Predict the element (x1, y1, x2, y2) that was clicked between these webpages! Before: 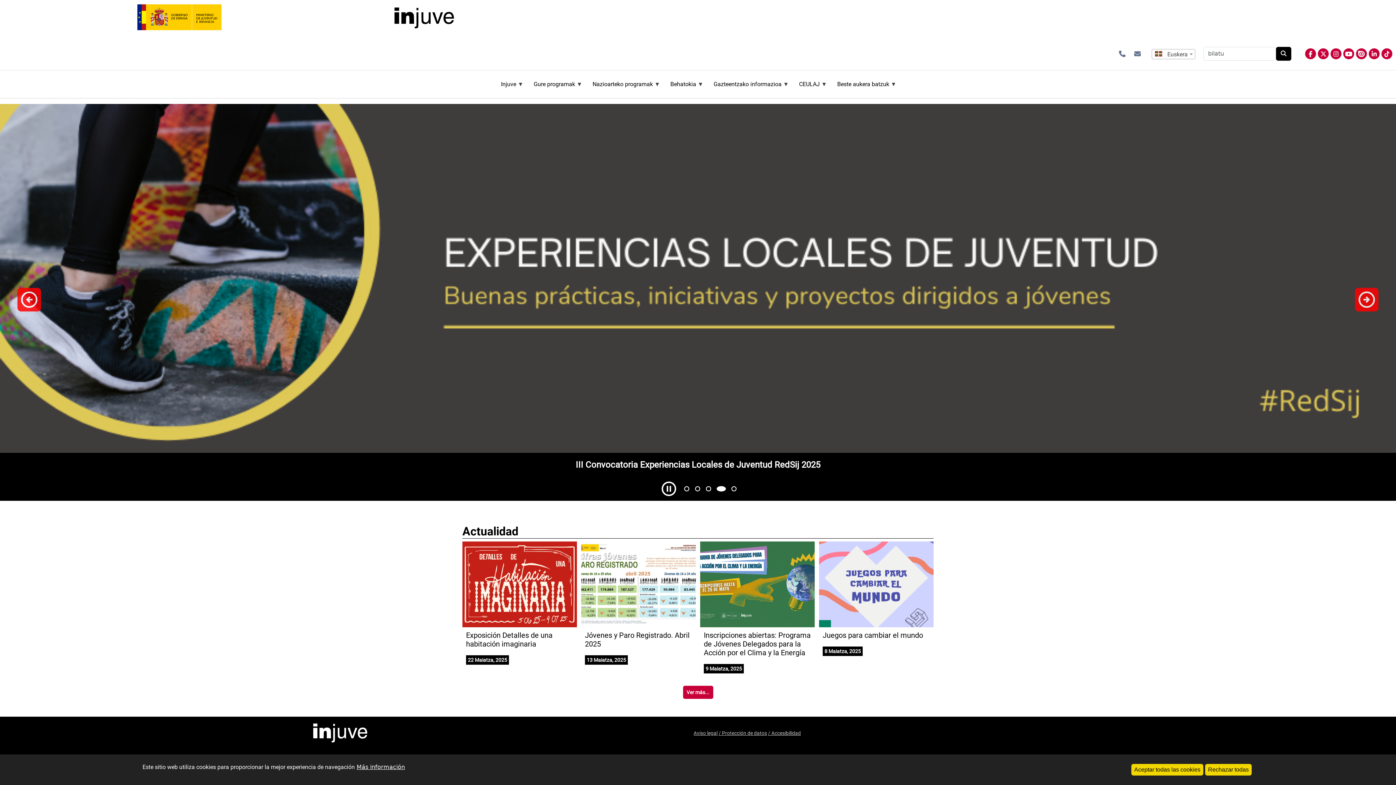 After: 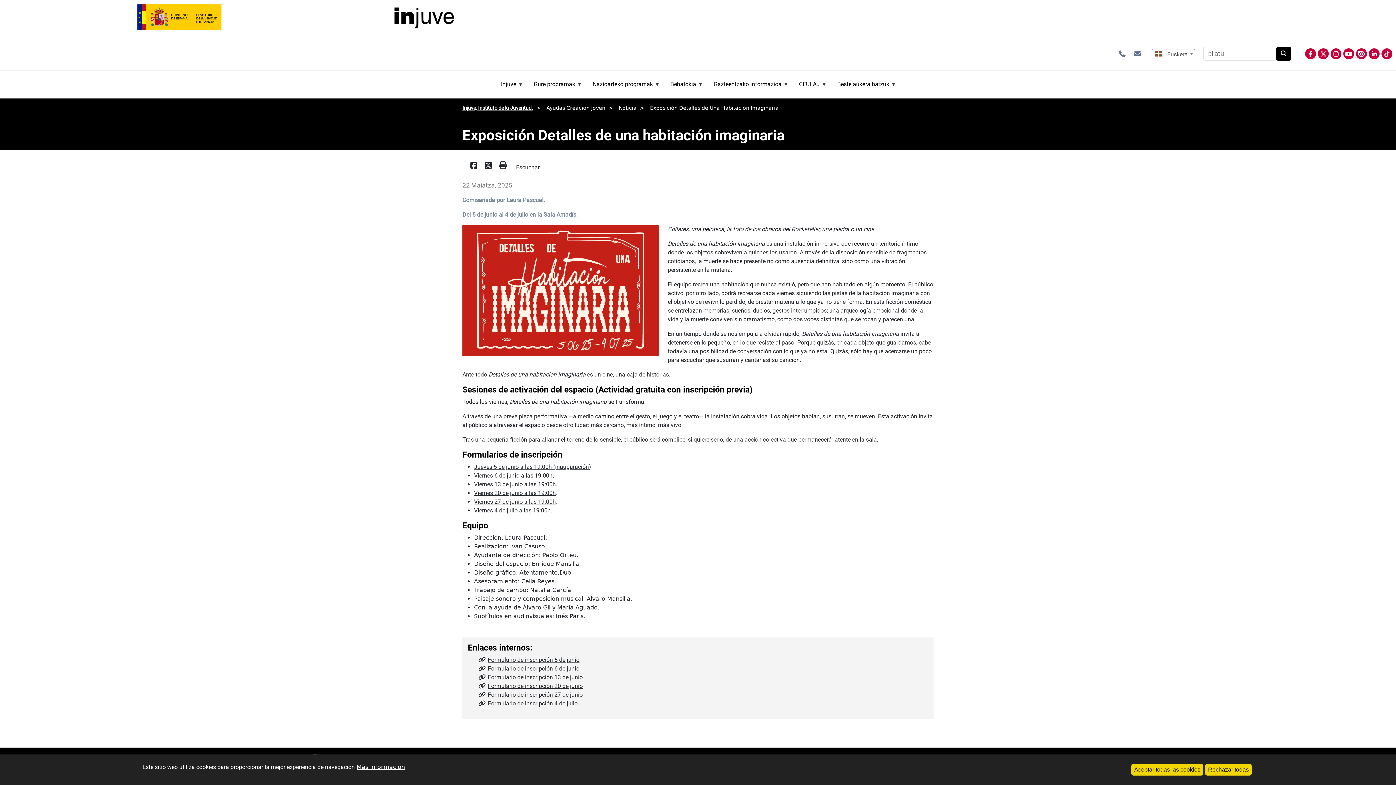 Action: bbox: (462, 541, 577, 674) label: Exposición Detalles de una habitación imaginaria

22 Maiatza, 2025